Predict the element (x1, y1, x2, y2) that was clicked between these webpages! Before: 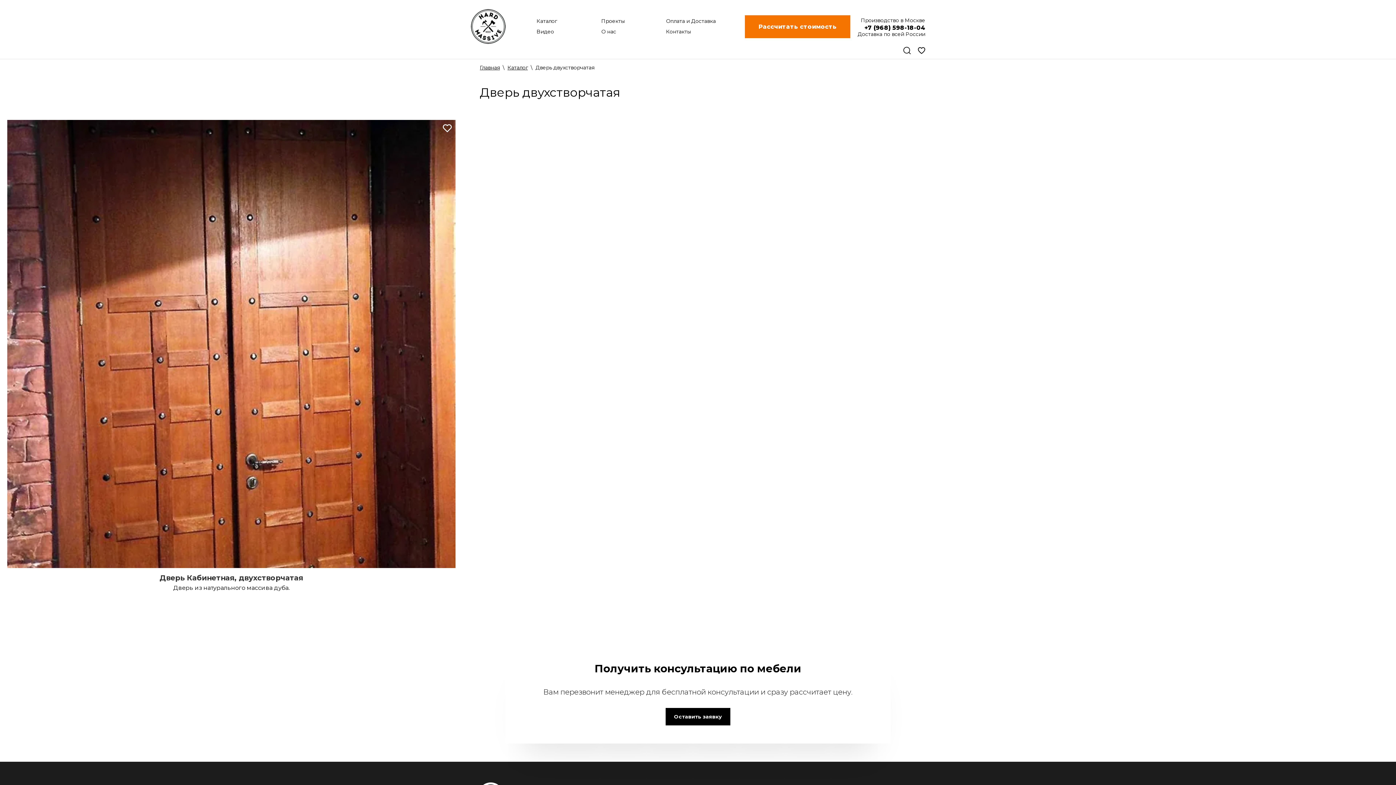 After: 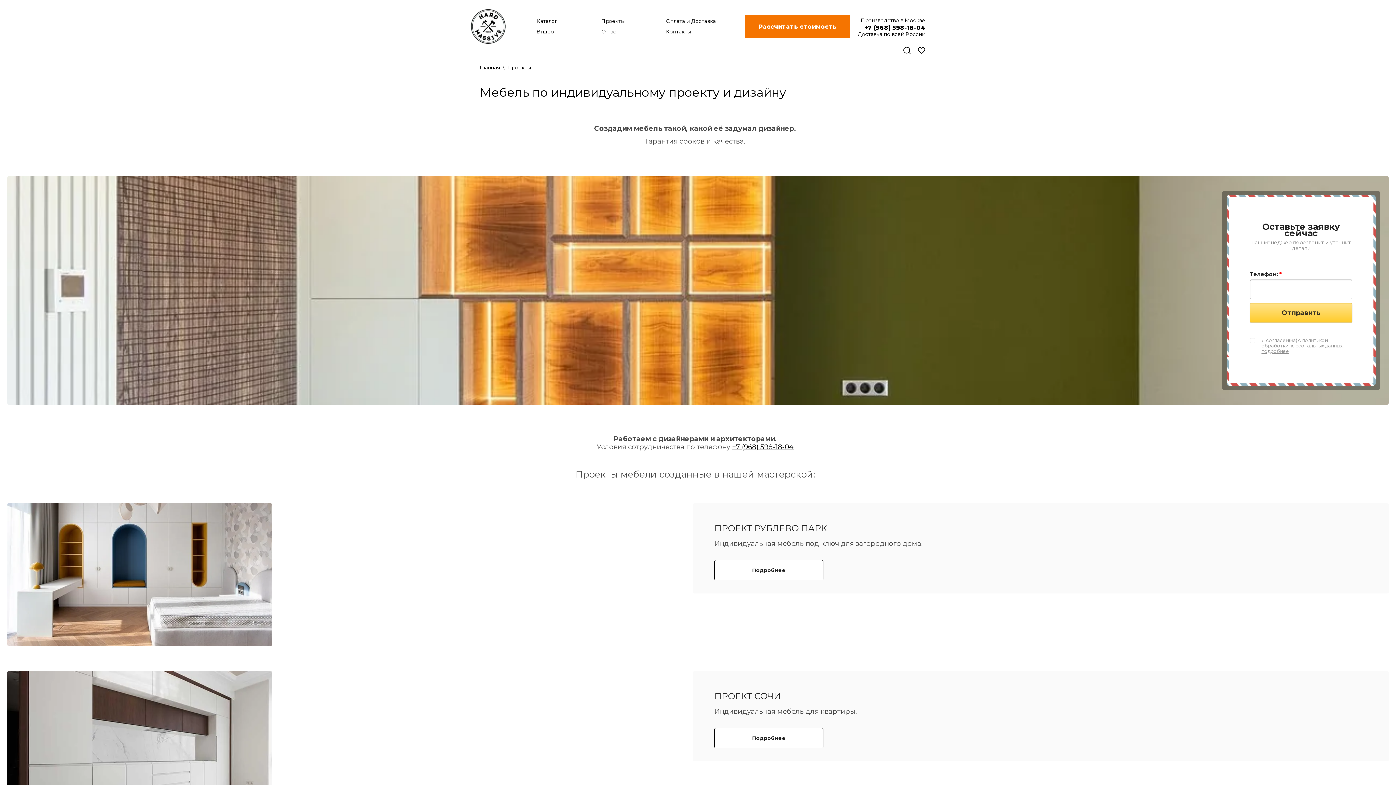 Action: label: Проекты bbox: (597, 16, 662, 26)